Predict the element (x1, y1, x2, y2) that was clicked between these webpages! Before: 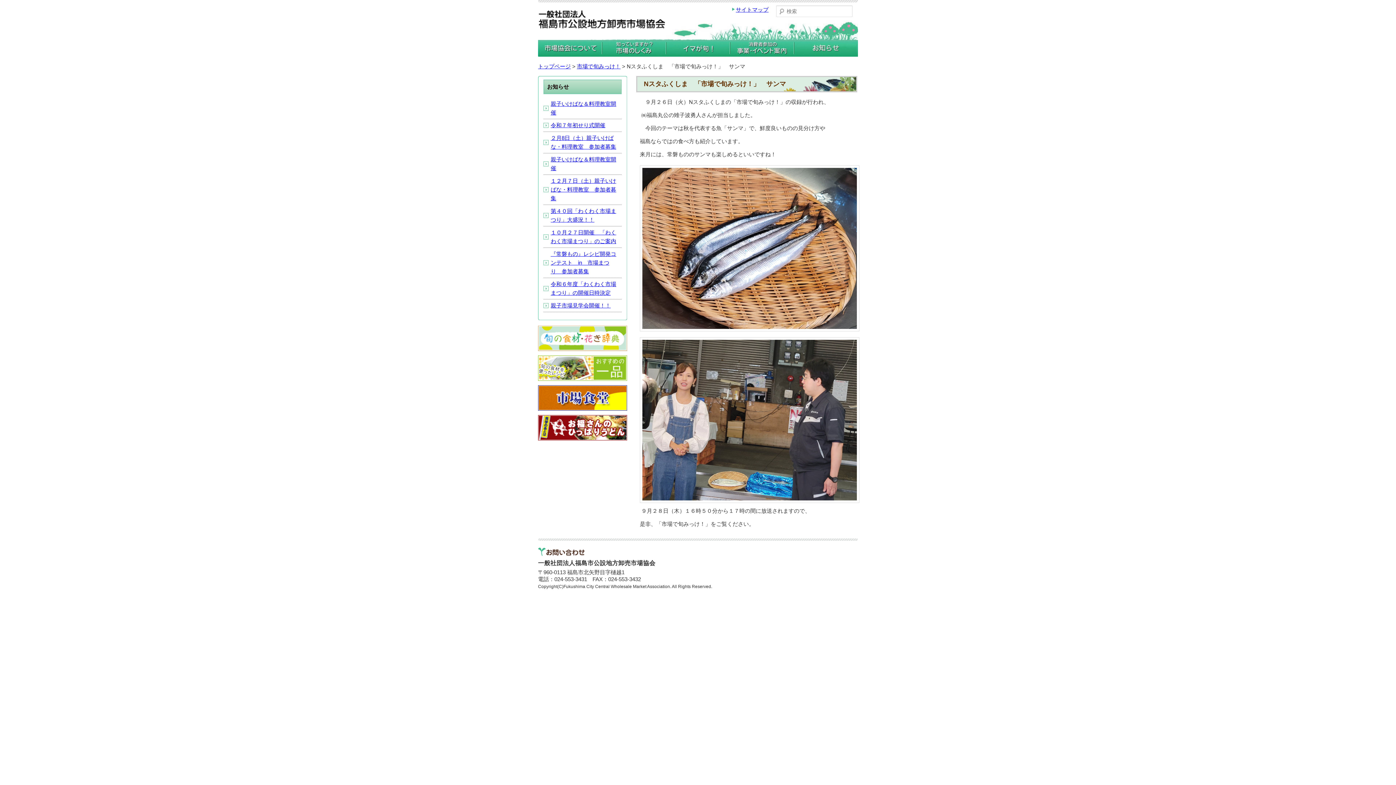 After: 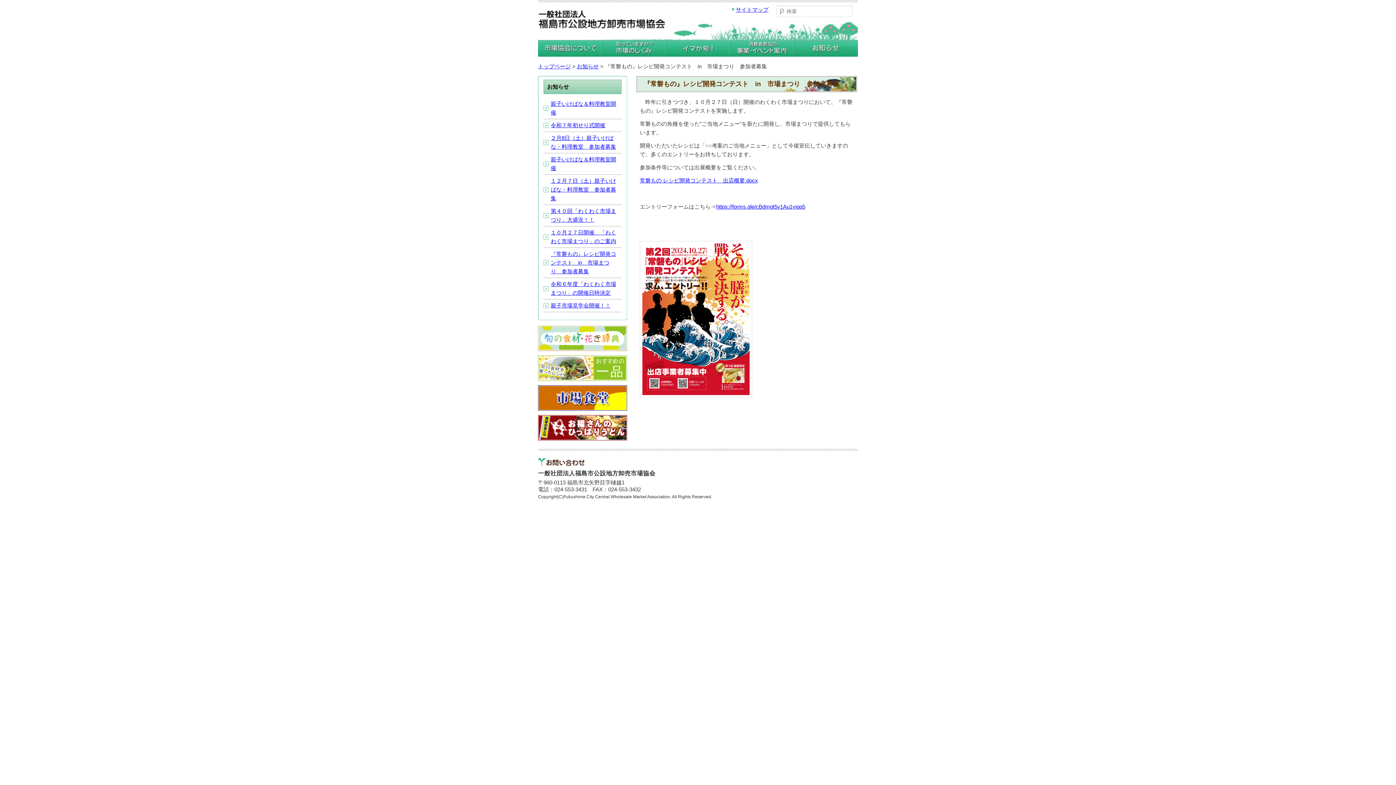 Action: label: 『常磐もの』レシピ開発コンテスト　in　市場まつり　参加者募集 bbox: (550, 250, 616, 274)